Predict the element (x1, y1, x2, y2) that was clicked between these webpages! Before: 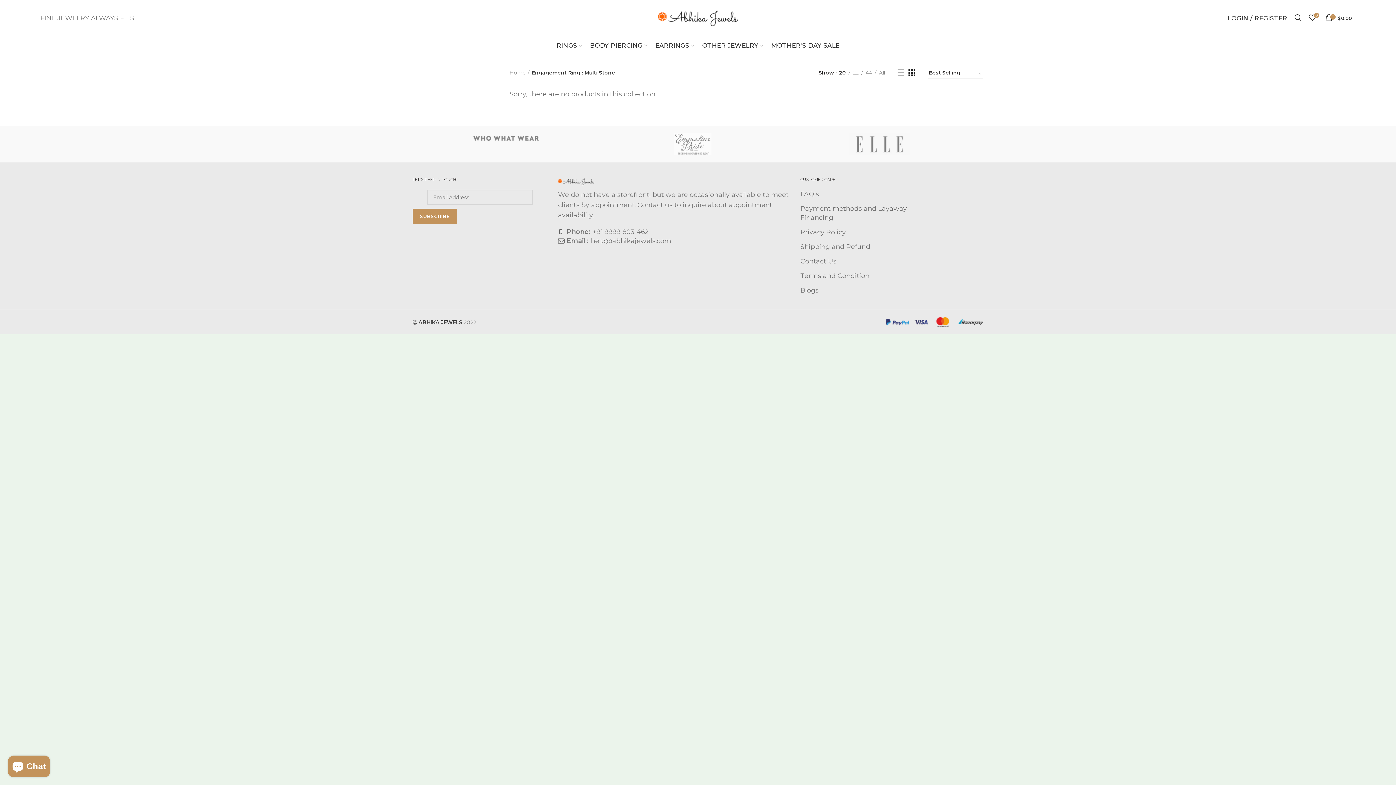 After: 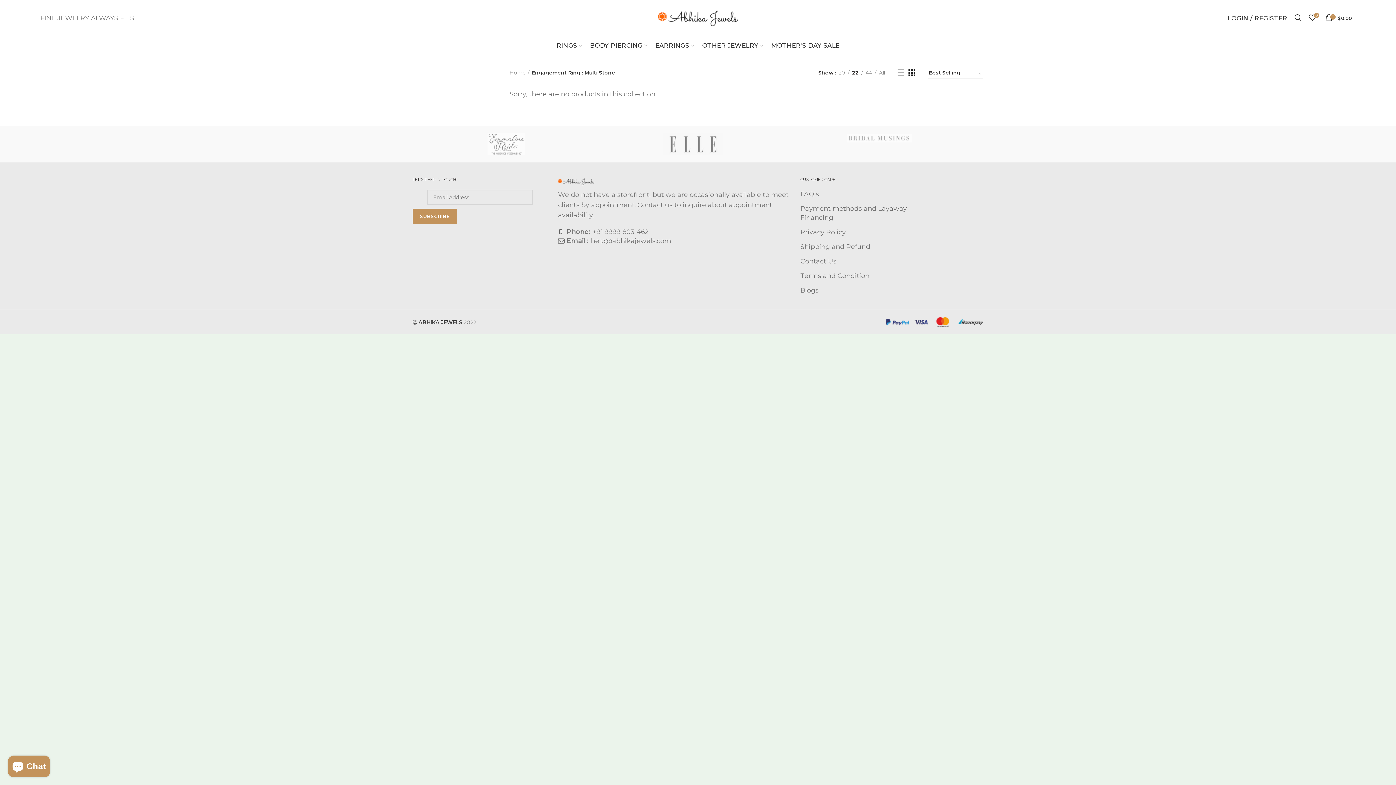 Action: label: 22 bbox: (850, 69, 861, 76)